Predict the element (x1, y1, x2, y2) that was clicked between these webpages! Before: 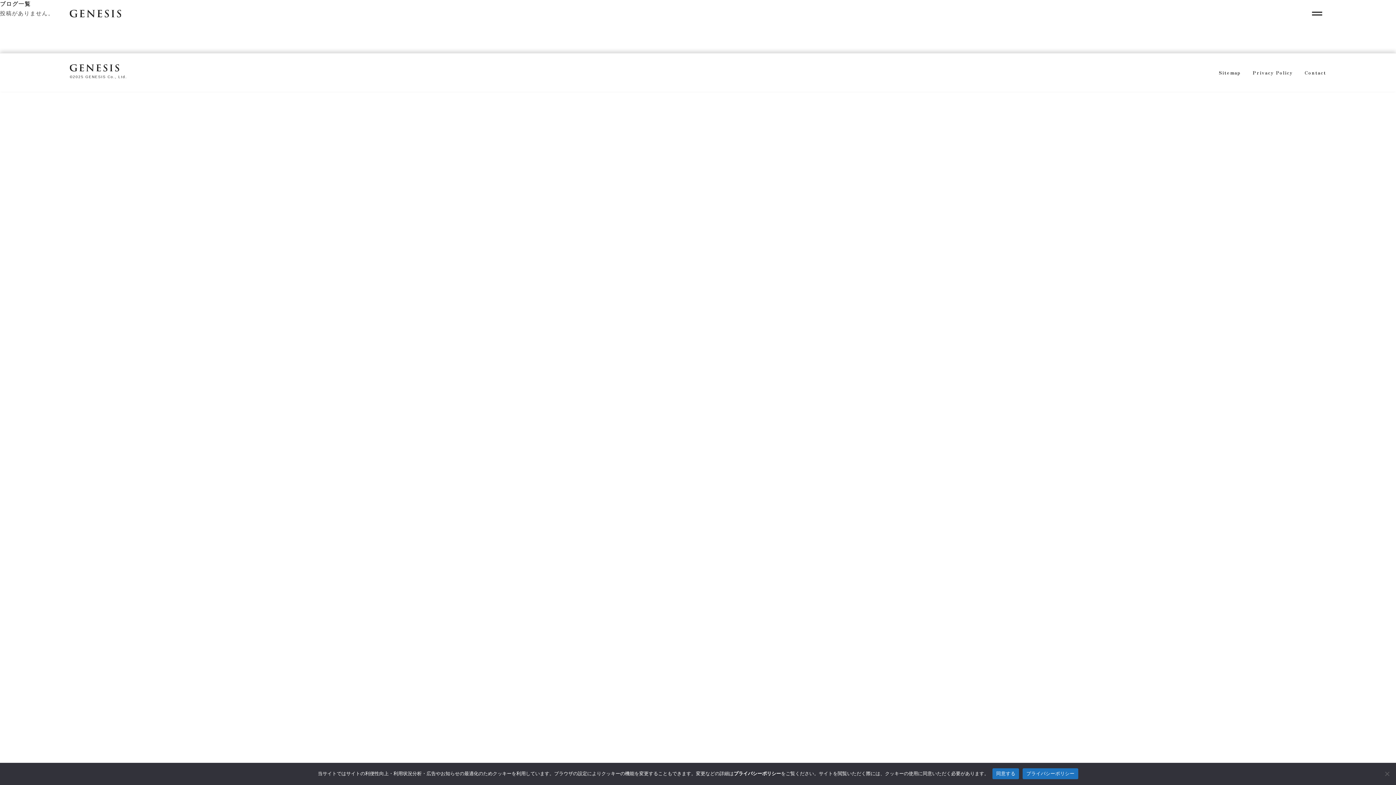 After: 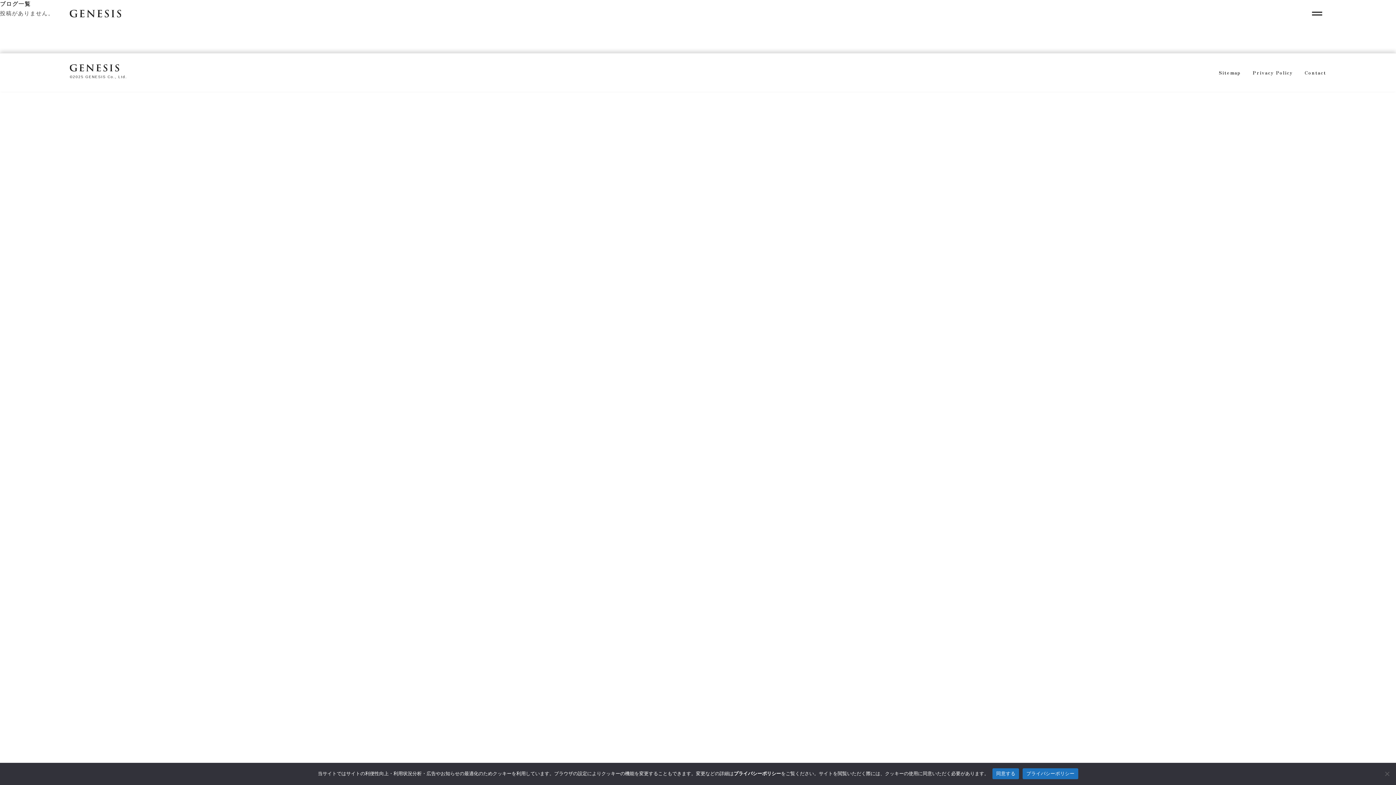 Action: label: プライバシーポリシー bbox: (1023, 768, 1078, 779)